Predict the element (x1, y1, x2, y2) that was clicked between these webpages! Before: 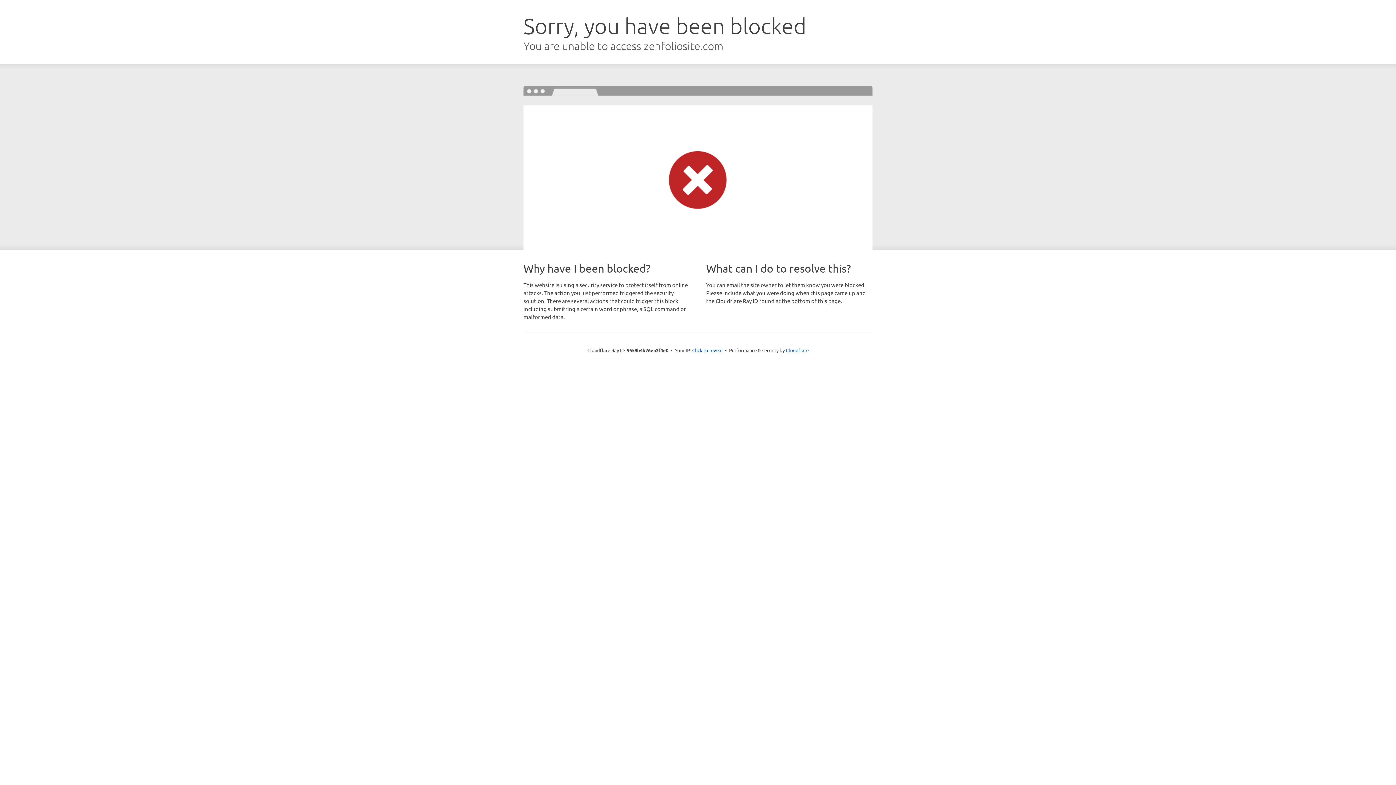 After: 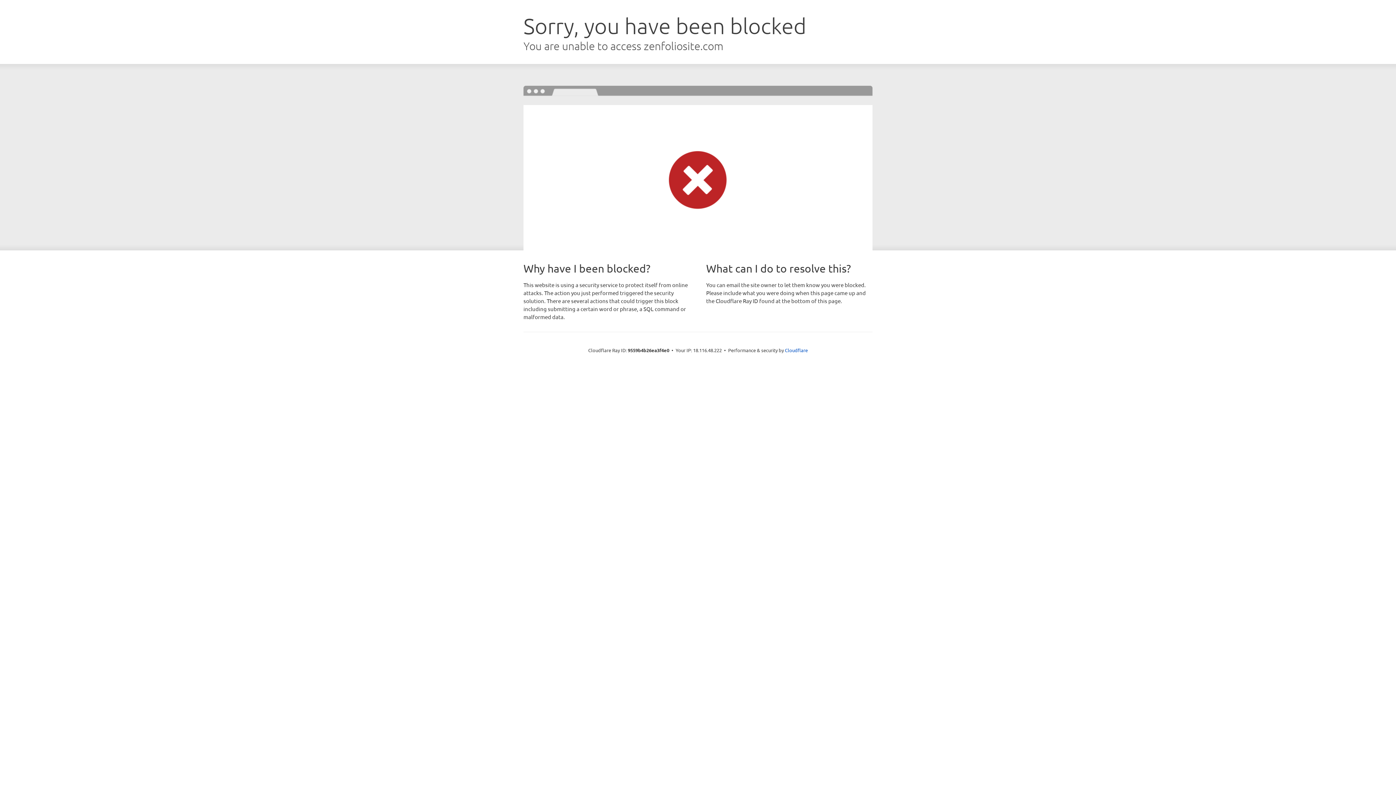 Action: label: Click to reveal bbox: (692, 346, 722, 353)